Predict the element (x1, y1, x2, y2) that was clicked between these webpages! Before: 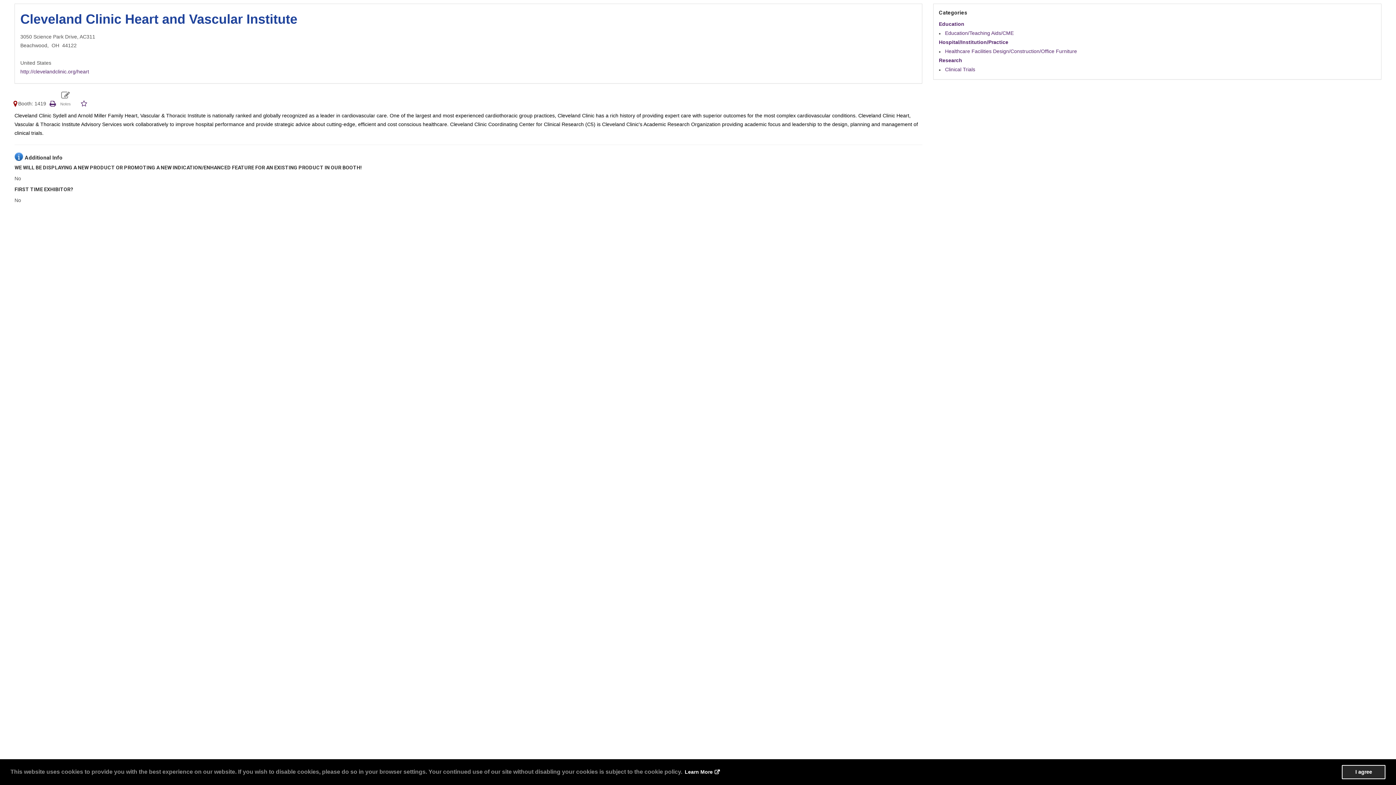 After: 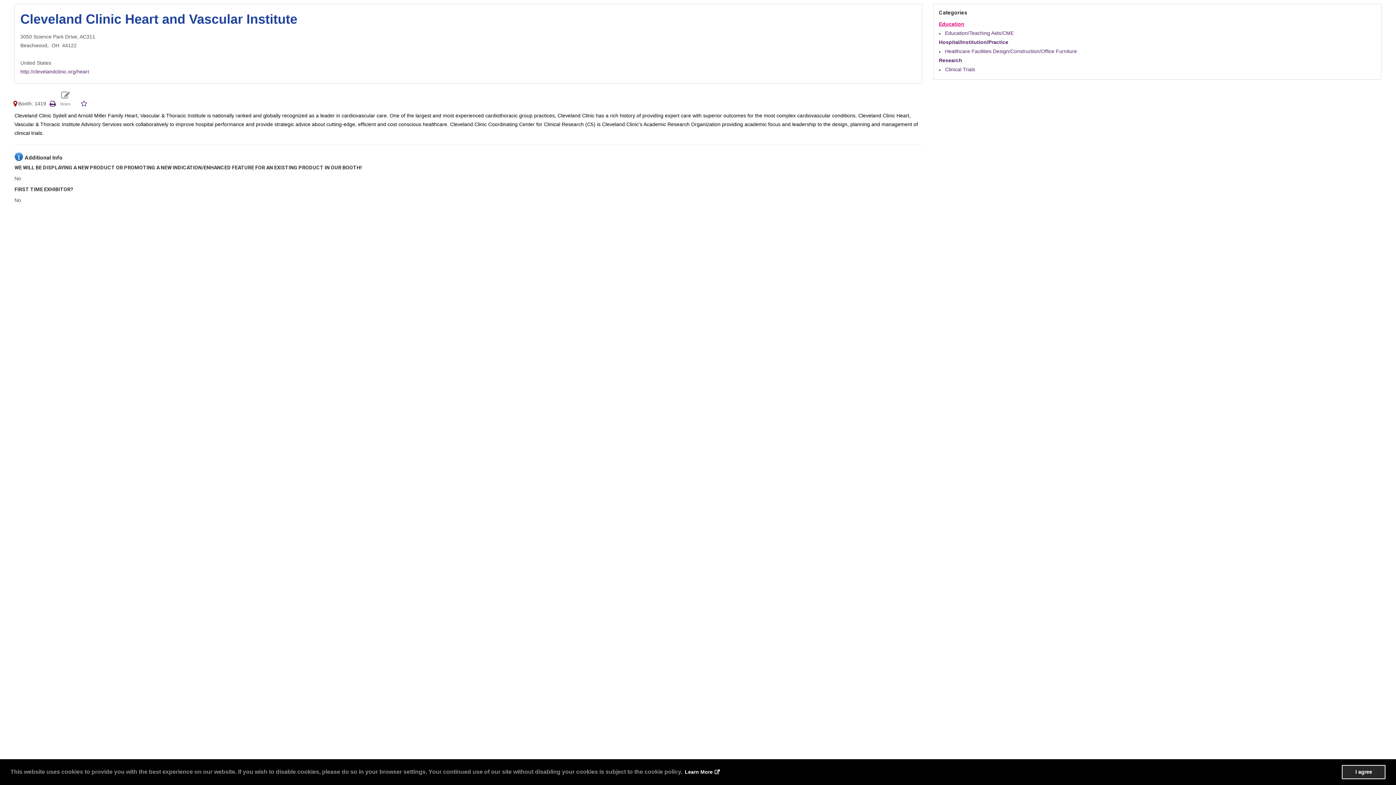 Action: label: Education bbox: (939, 21, 964, 26)